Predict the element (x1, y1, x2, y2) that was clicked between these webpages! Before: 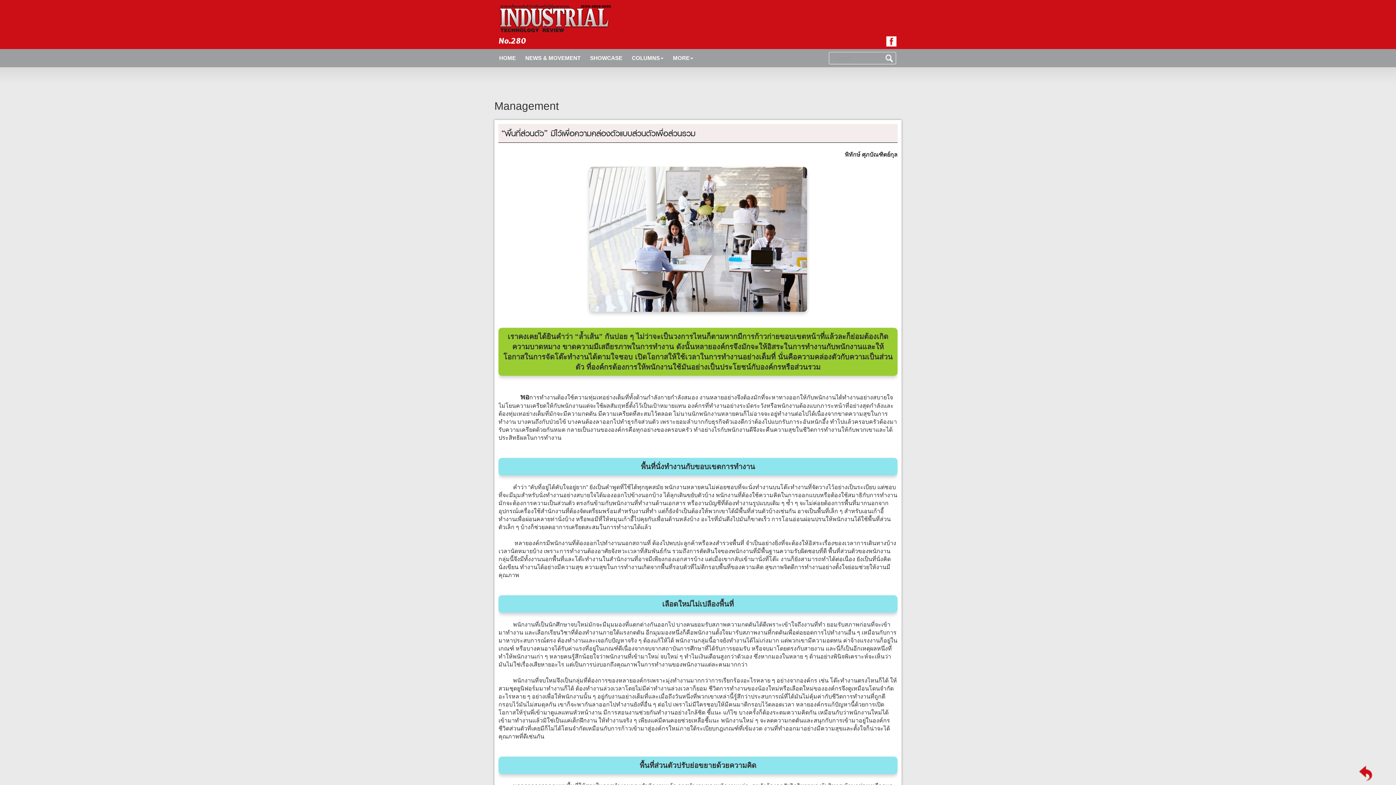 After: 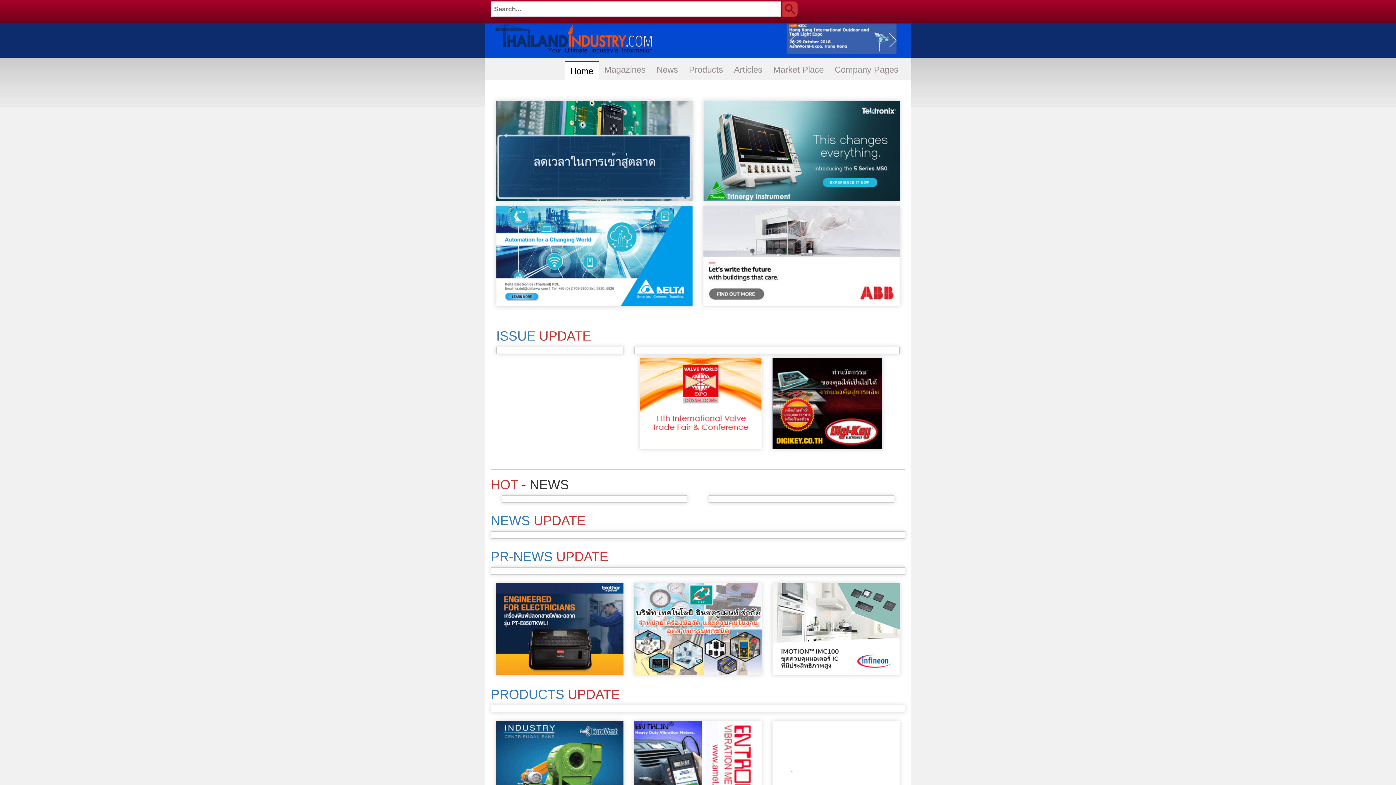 Action: bbox: (494, 49, 520, 67) label: HOME
(CURRENT)